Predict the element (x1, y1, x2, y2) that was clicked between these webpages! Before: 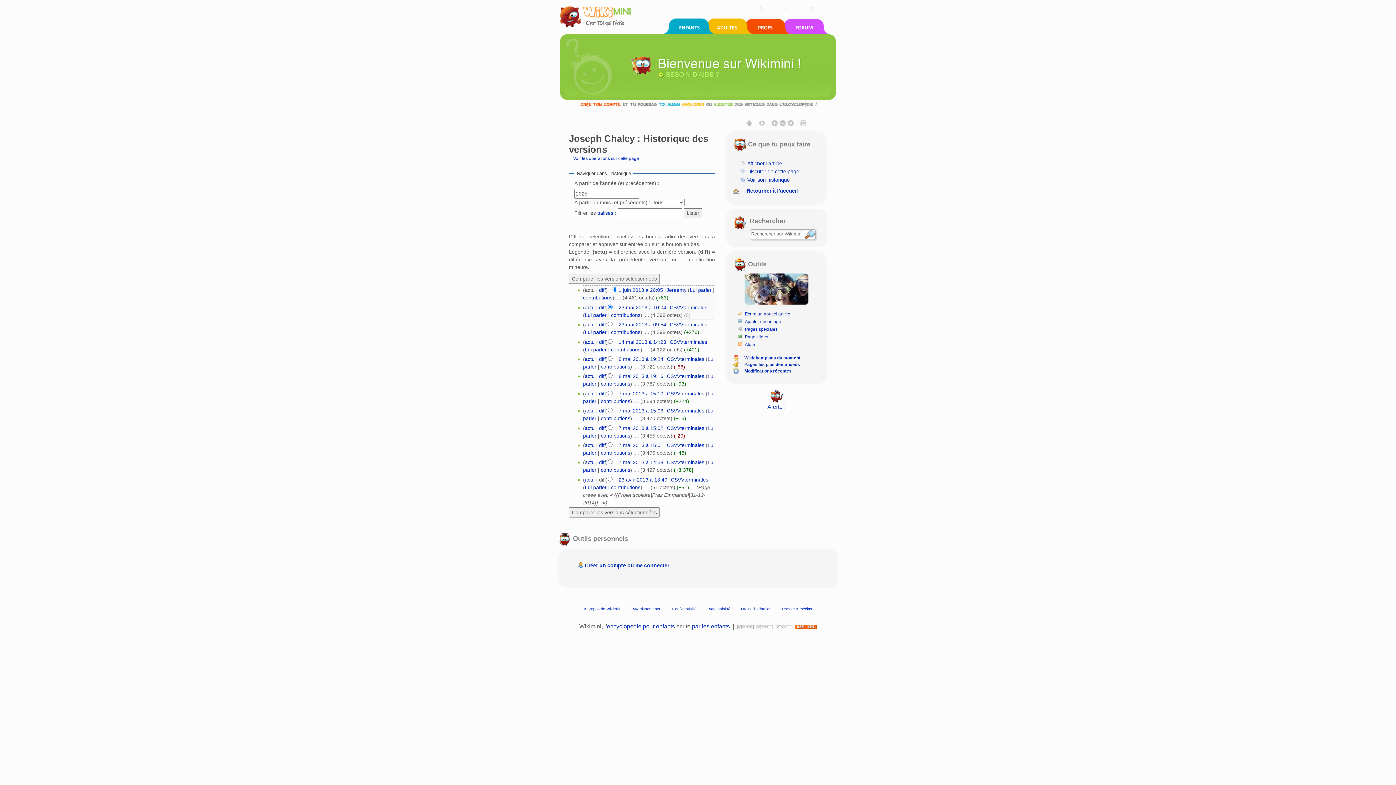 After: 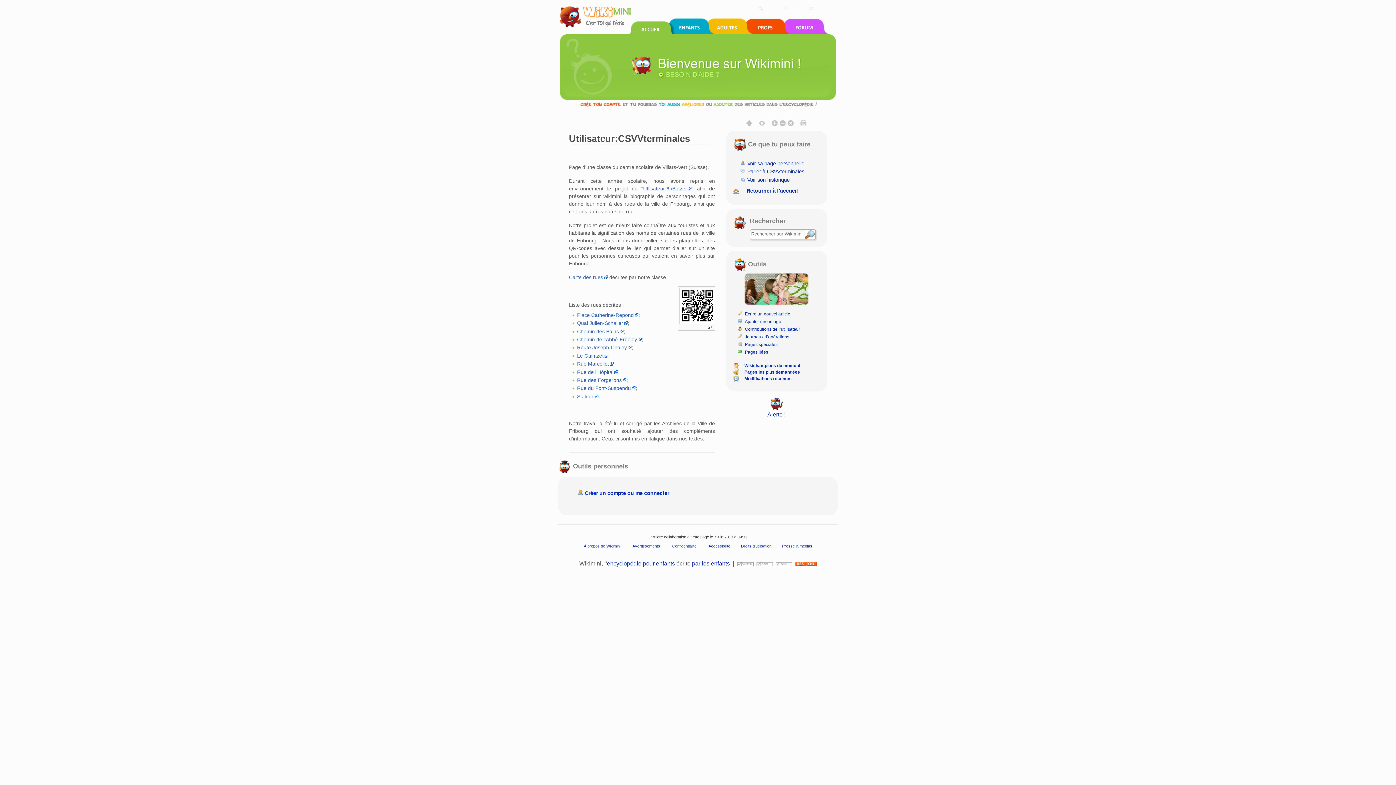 Action: bbox: (667, 425, 704, 431) label: CSVVterminales